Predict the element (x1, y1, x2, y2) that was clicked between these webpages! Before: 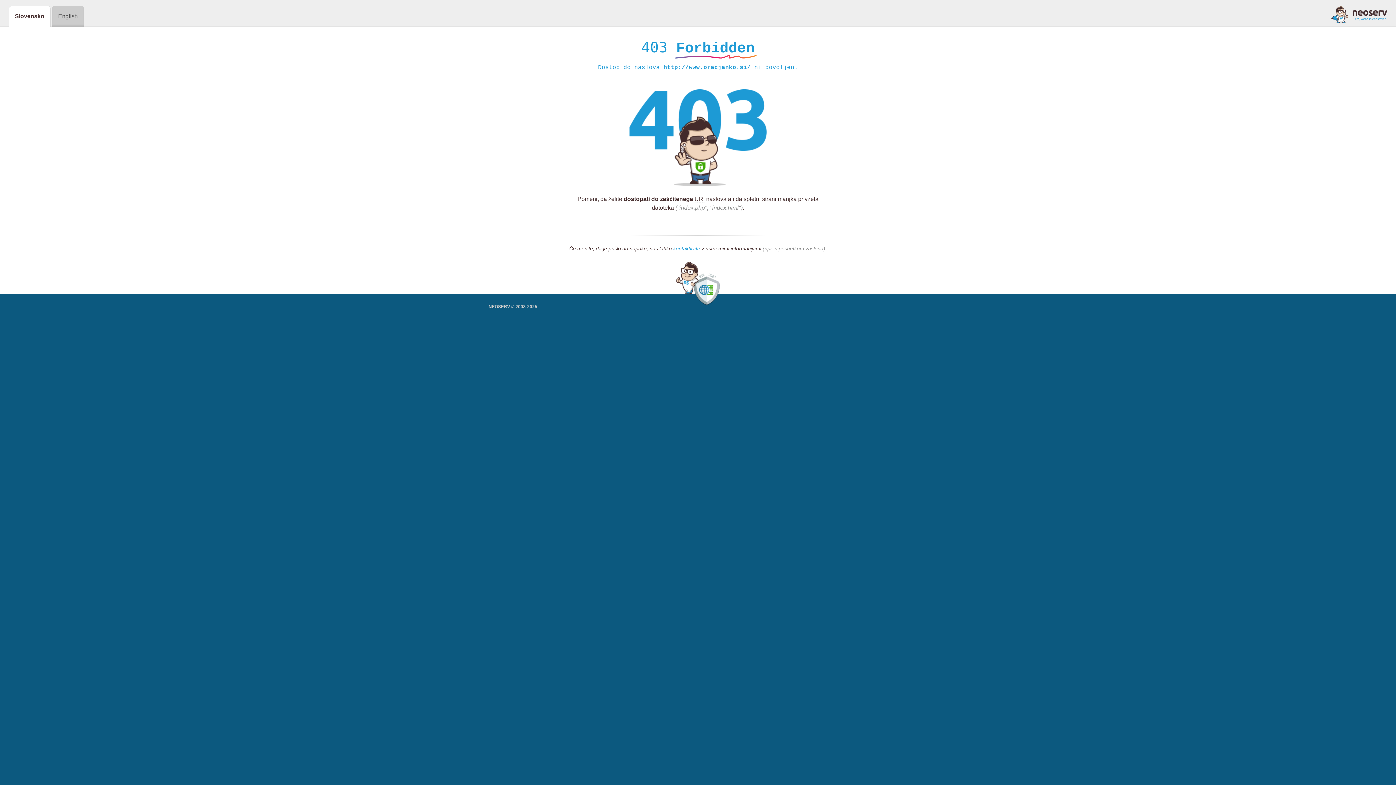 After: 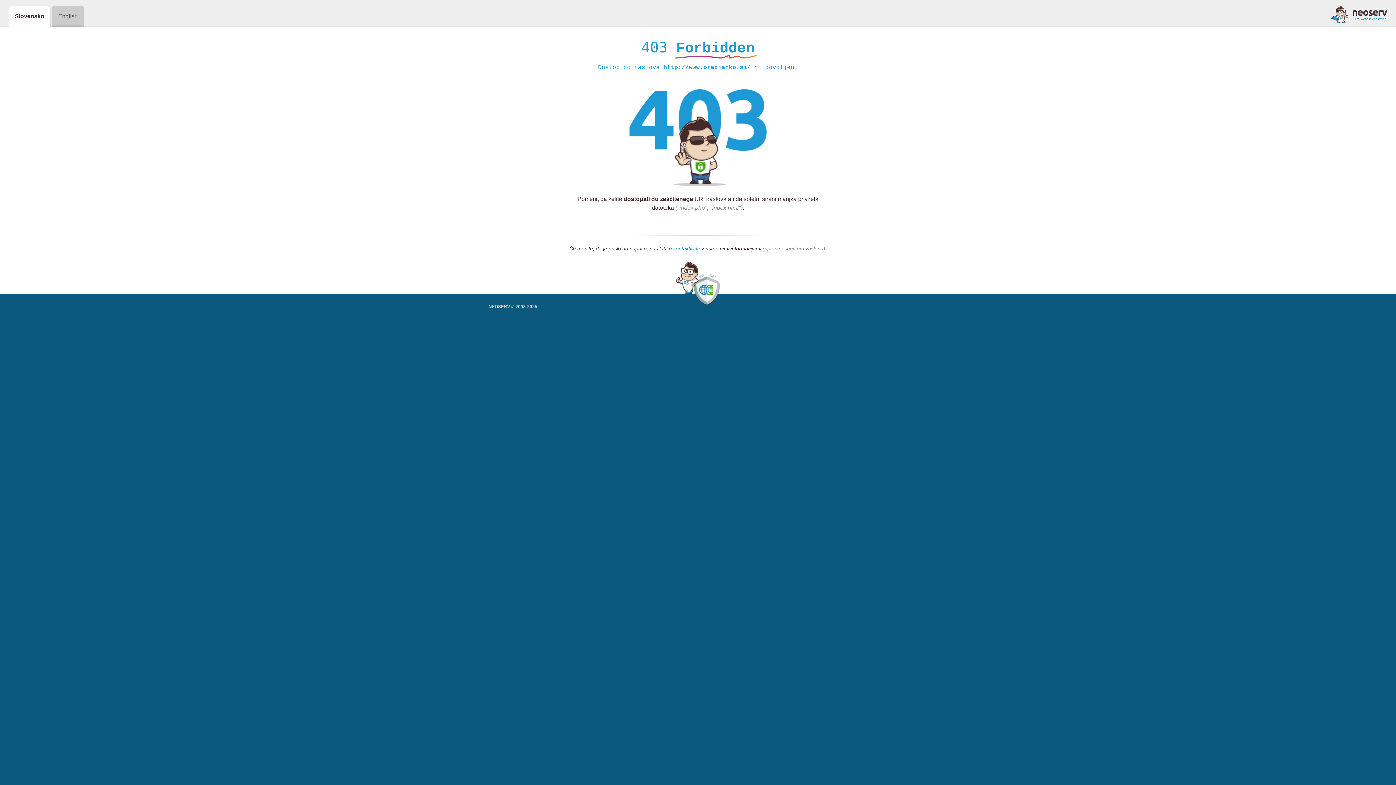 Action: label: kontaktirate bbox: (673, 245, 700, 252)